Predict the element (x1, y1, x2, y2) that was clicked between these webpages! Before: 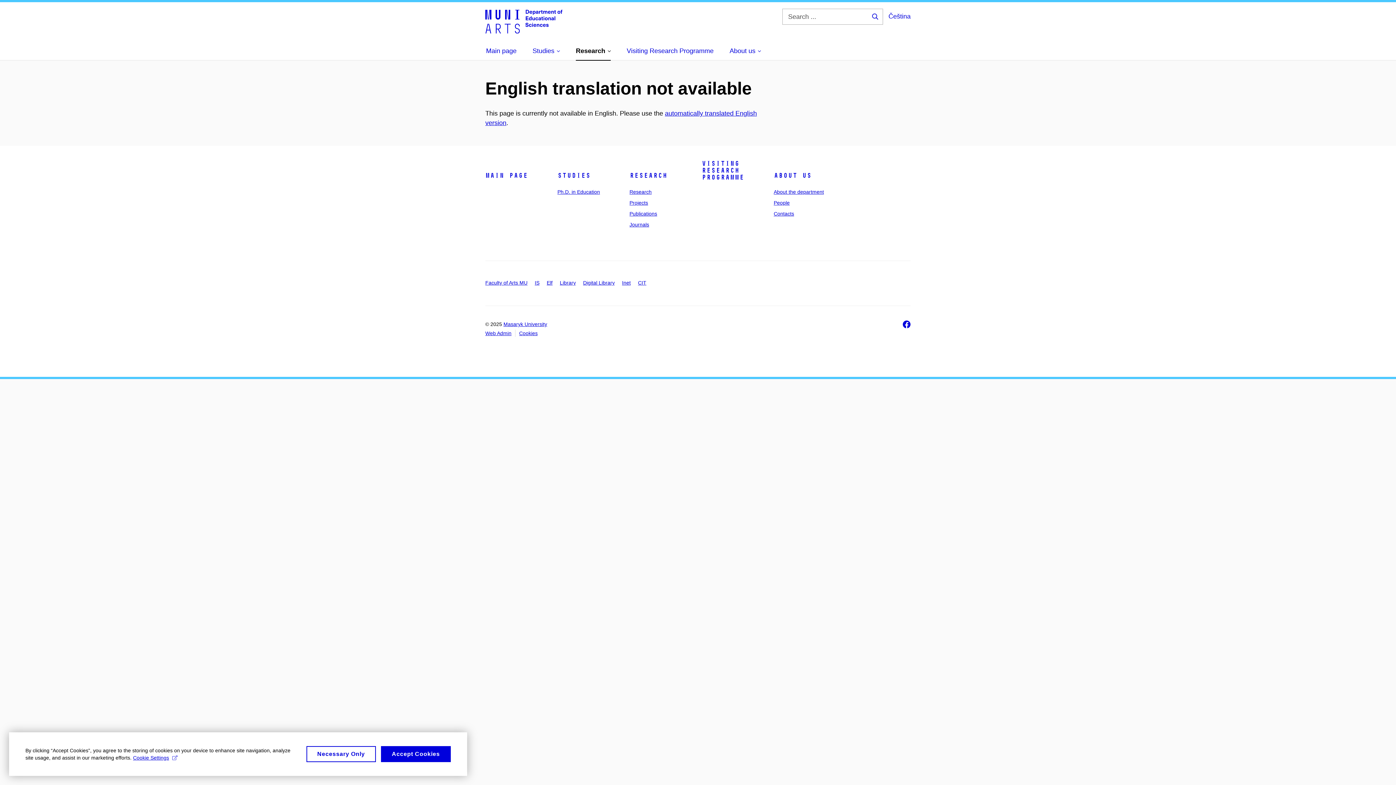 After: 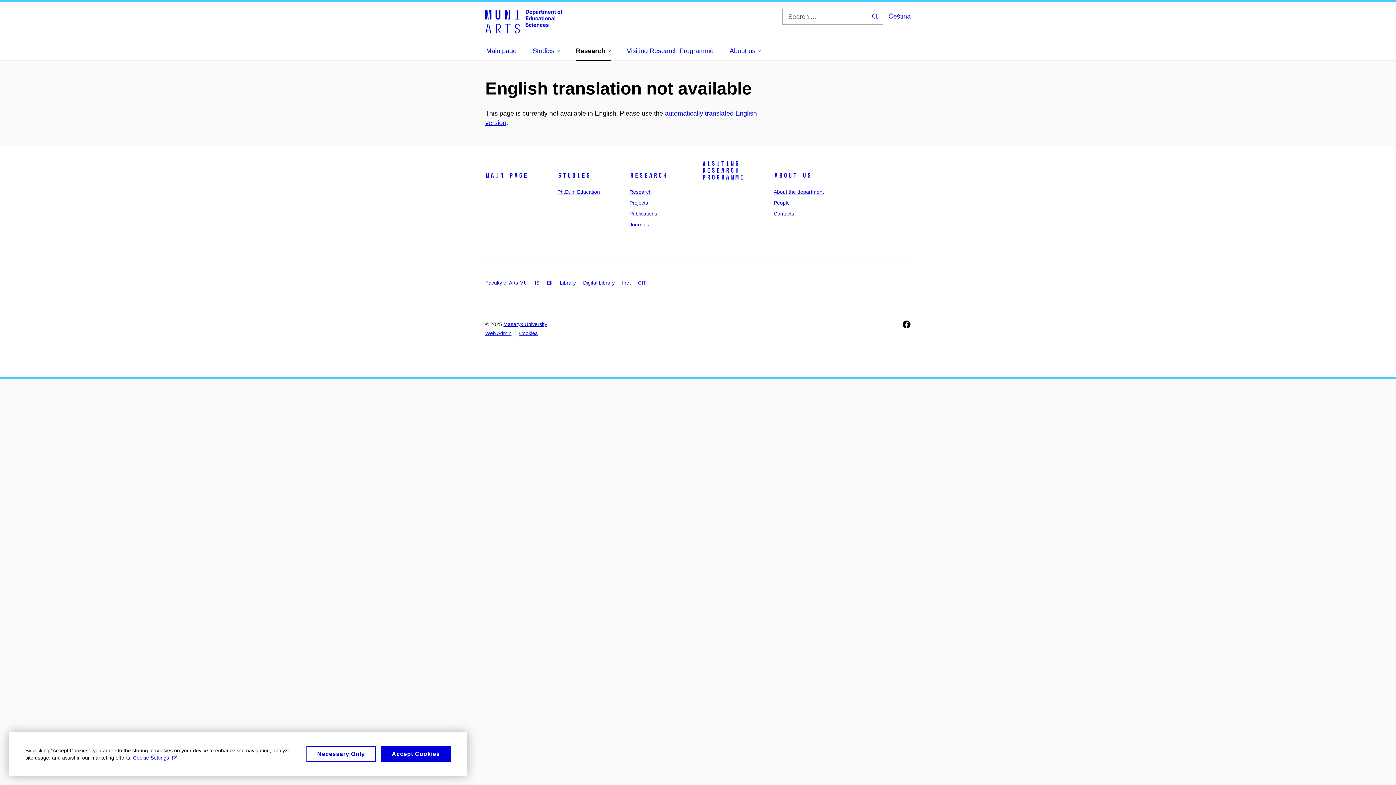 Action: bbox: (902, 320, 910, 328) label: Facebook